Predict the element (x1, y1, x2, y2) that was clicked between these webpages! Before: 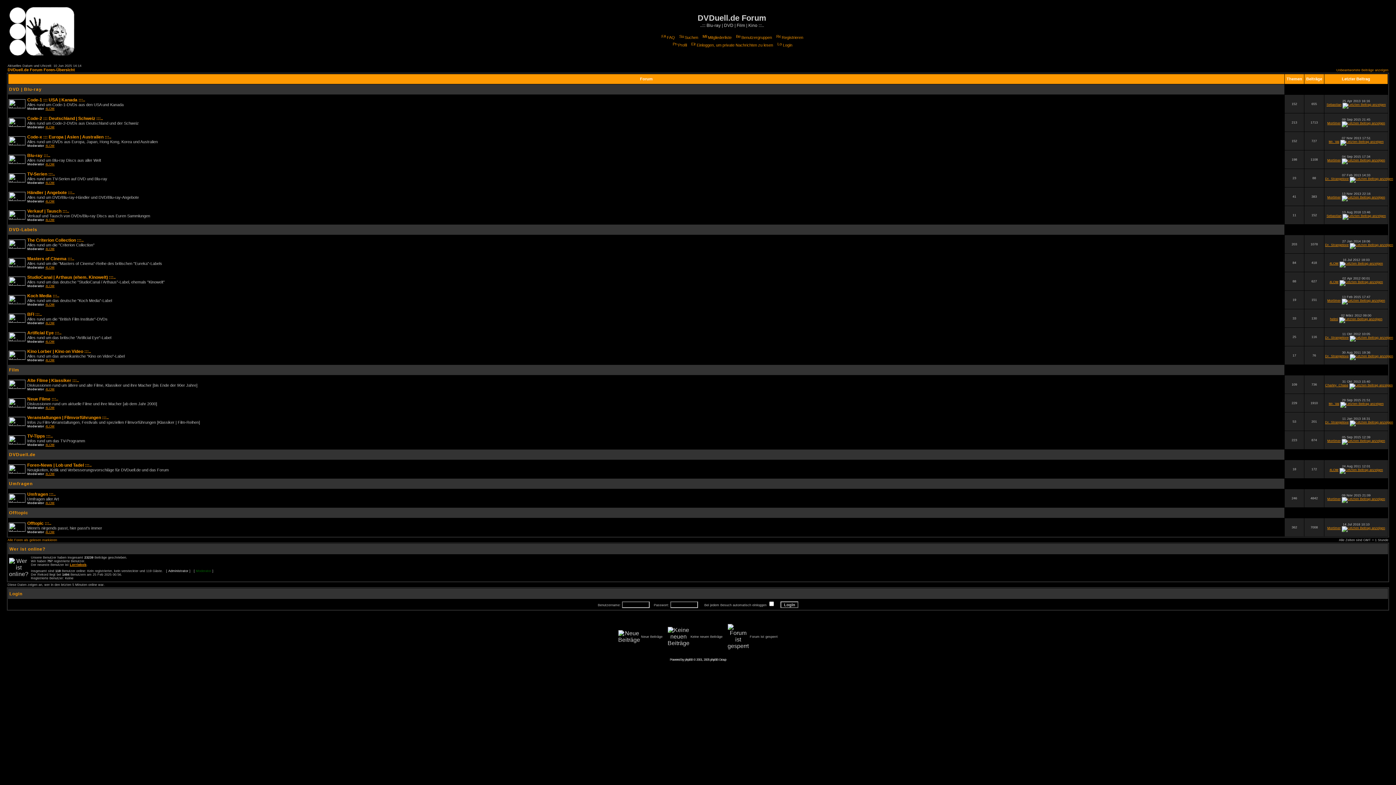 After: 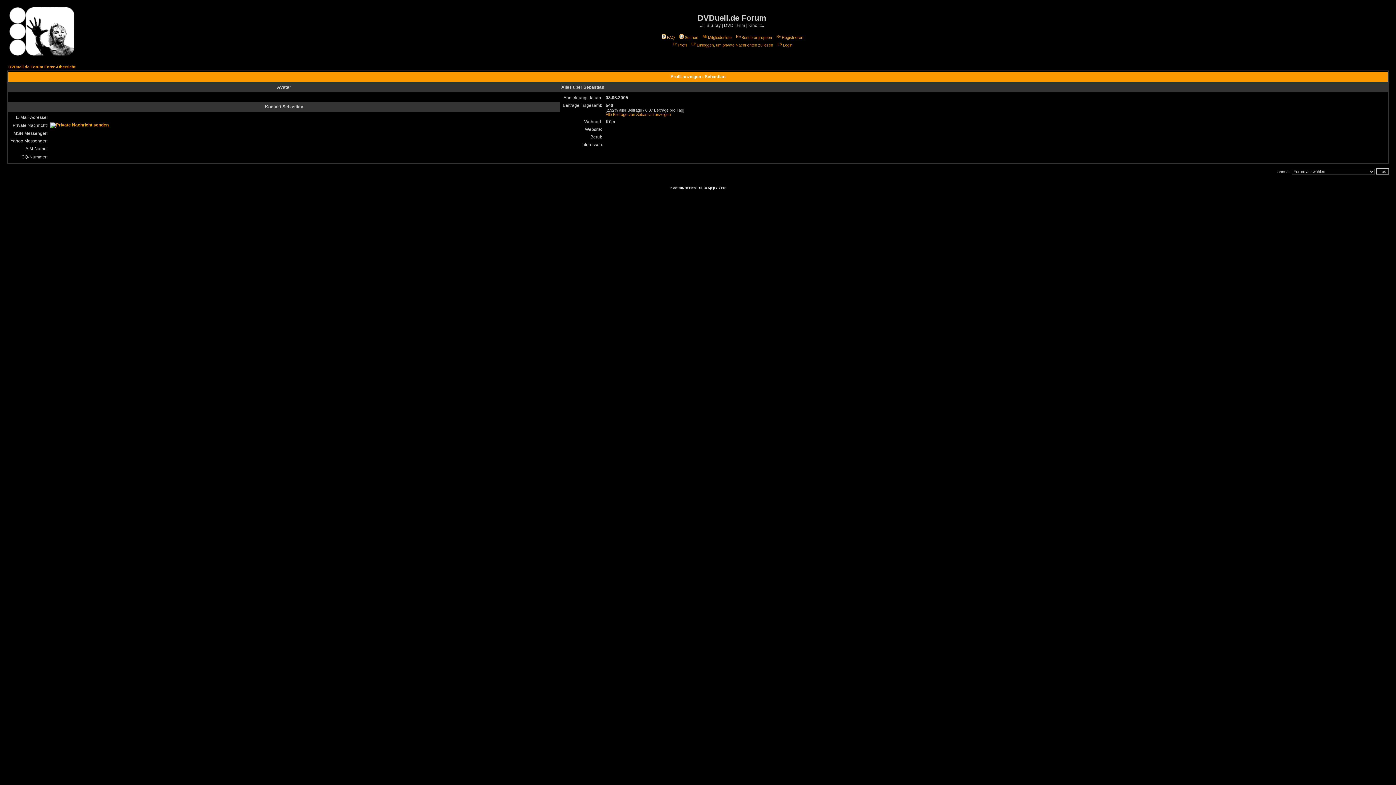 Action: bbox: (1326, 214, 1341, 217) label: Sebastian